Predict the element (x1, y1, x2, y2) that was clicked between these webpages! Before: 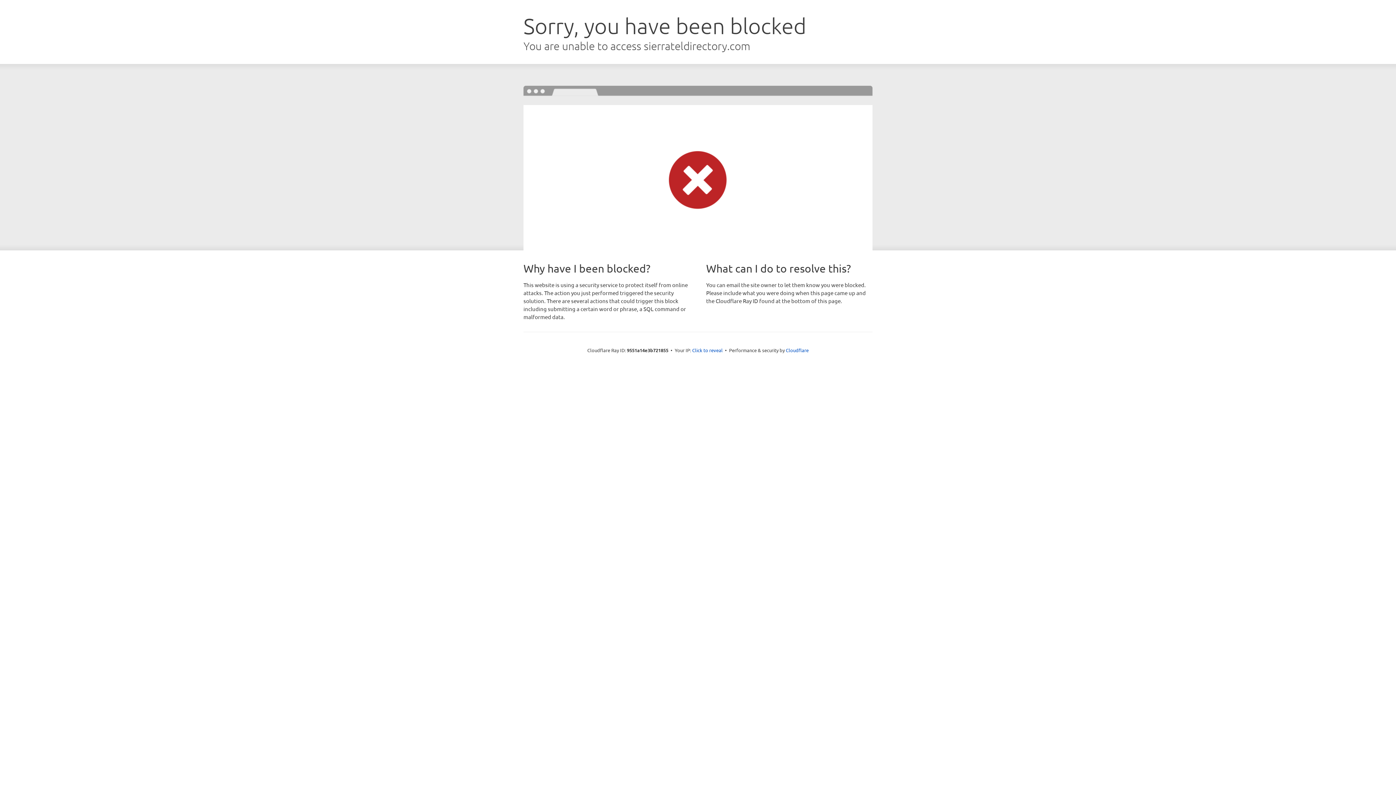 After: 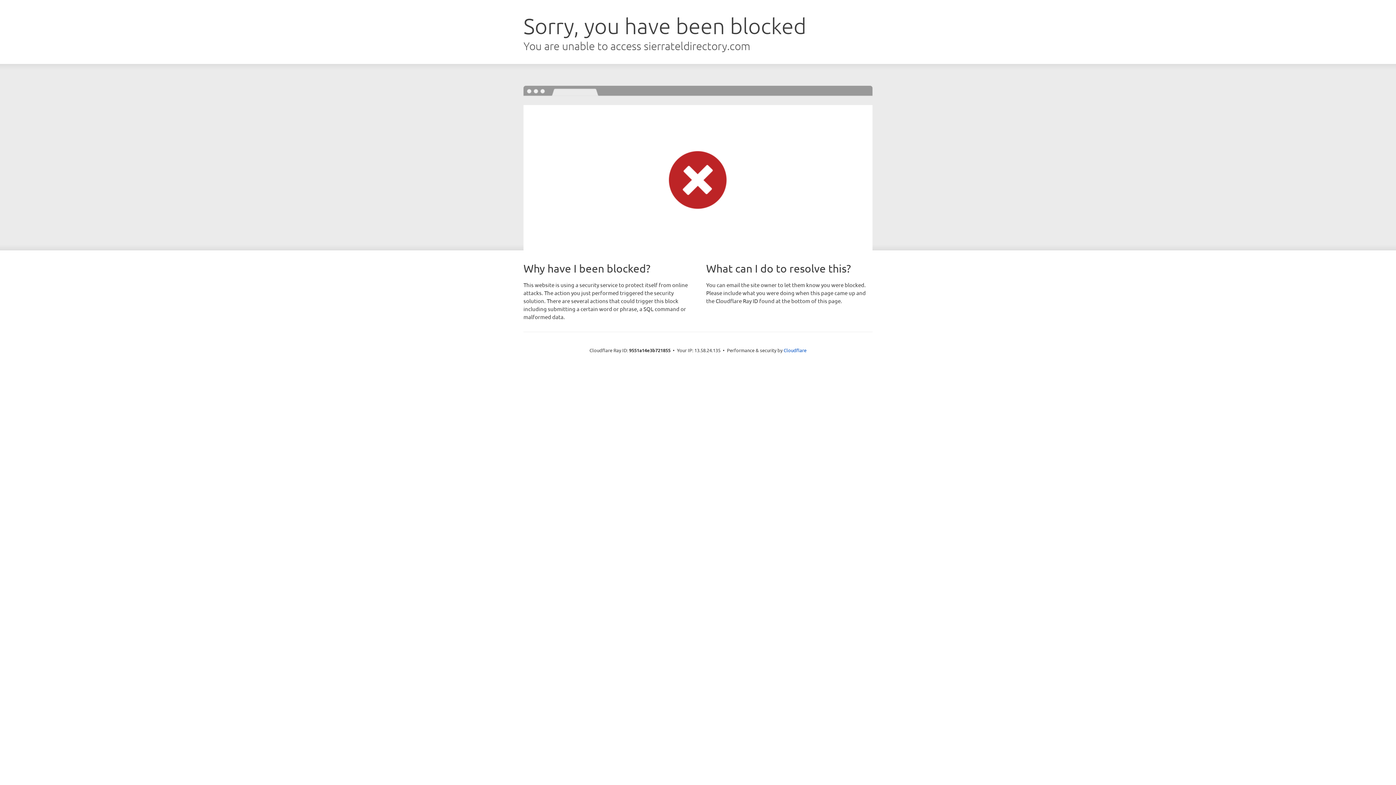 Action: bbox: (692, 346, 722, 353) label: Click to reveal